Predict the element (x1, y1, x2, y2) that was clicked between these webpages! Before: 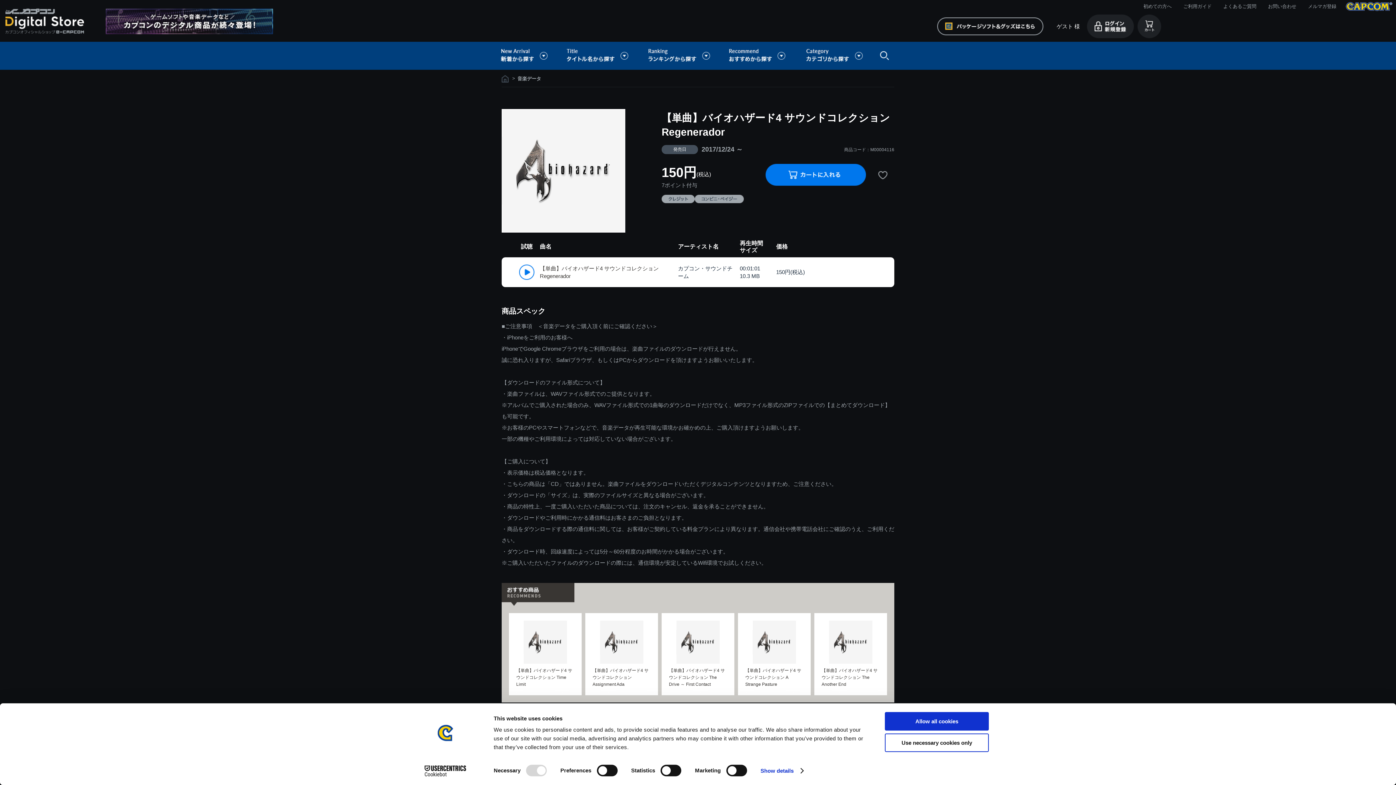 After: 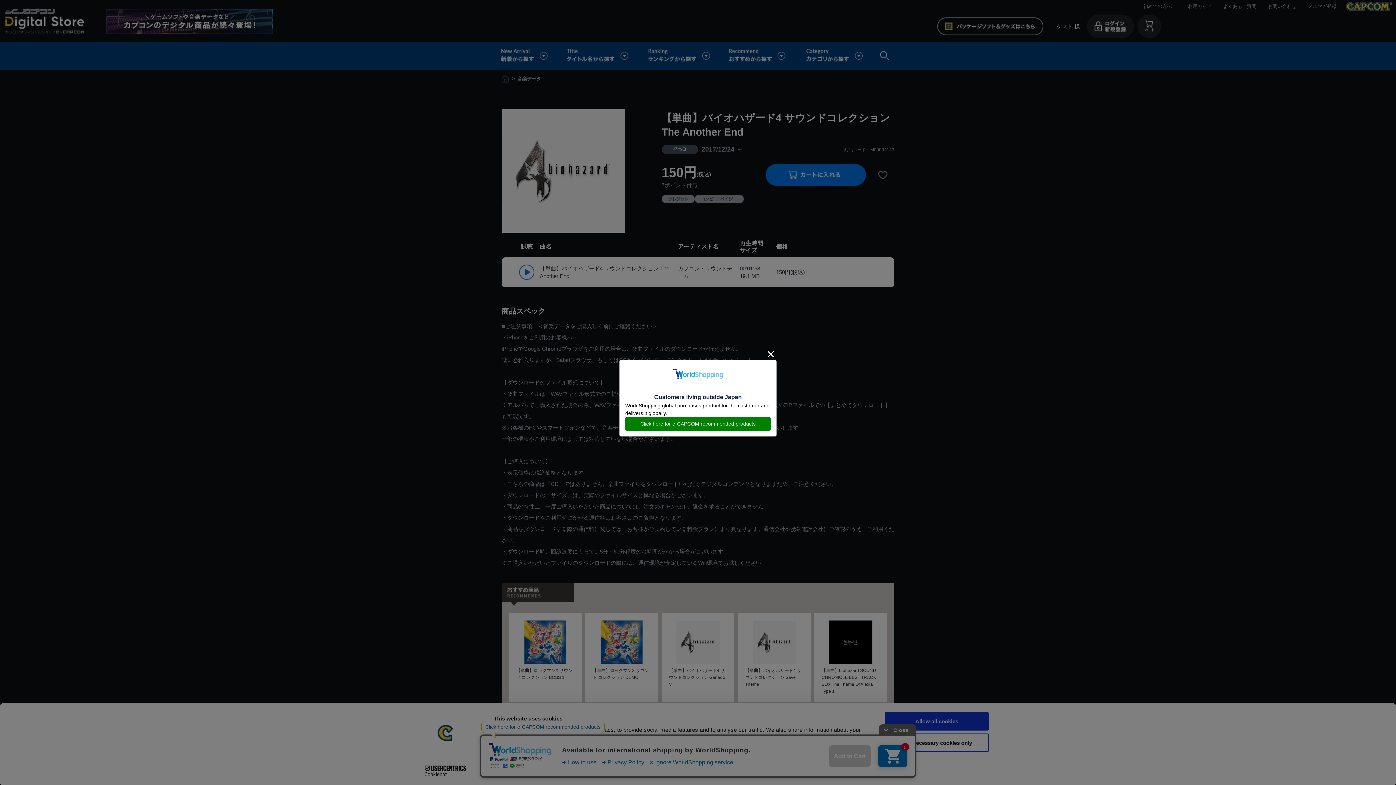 Action: bbox: (821, 668, 877, 687) label: 【単曲】バイオハザード4 サウンドコレクション The Another End